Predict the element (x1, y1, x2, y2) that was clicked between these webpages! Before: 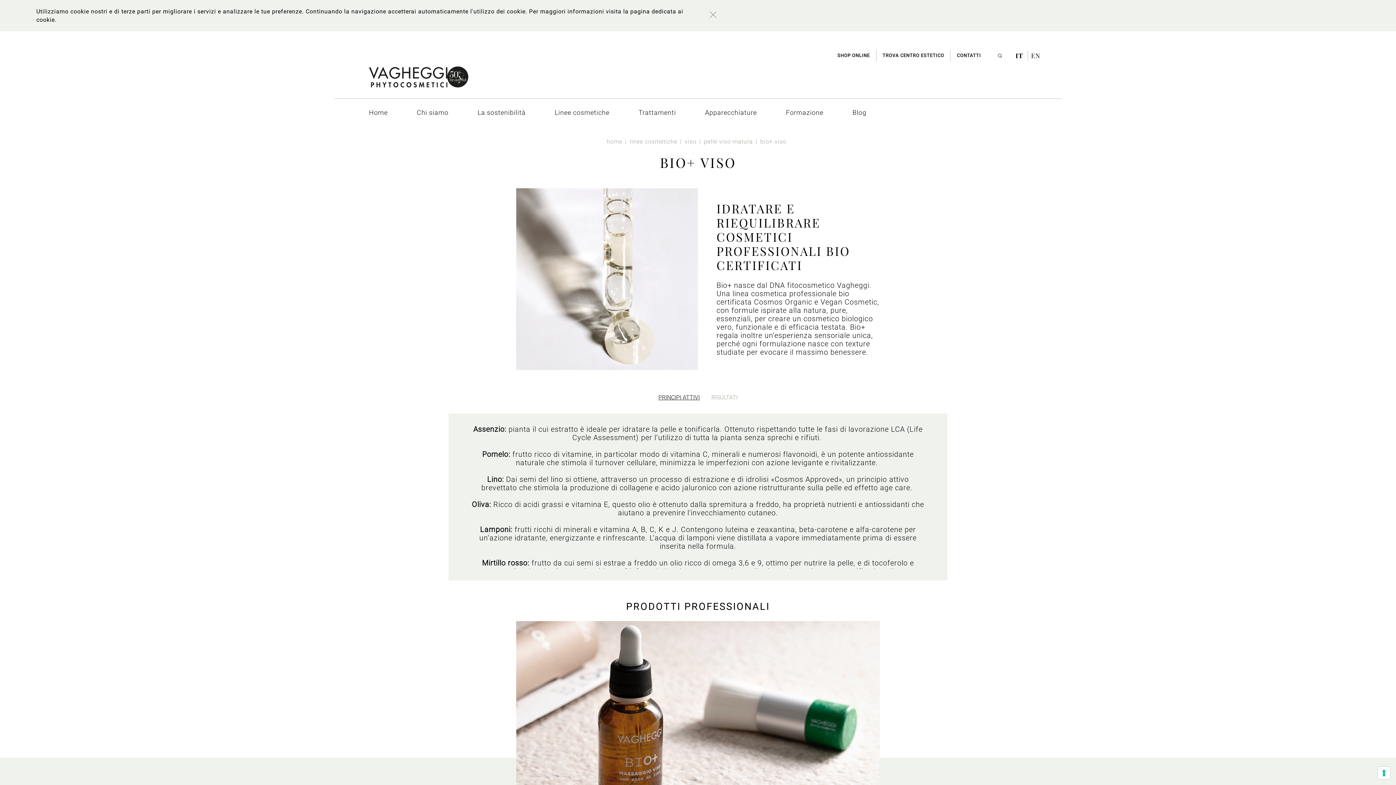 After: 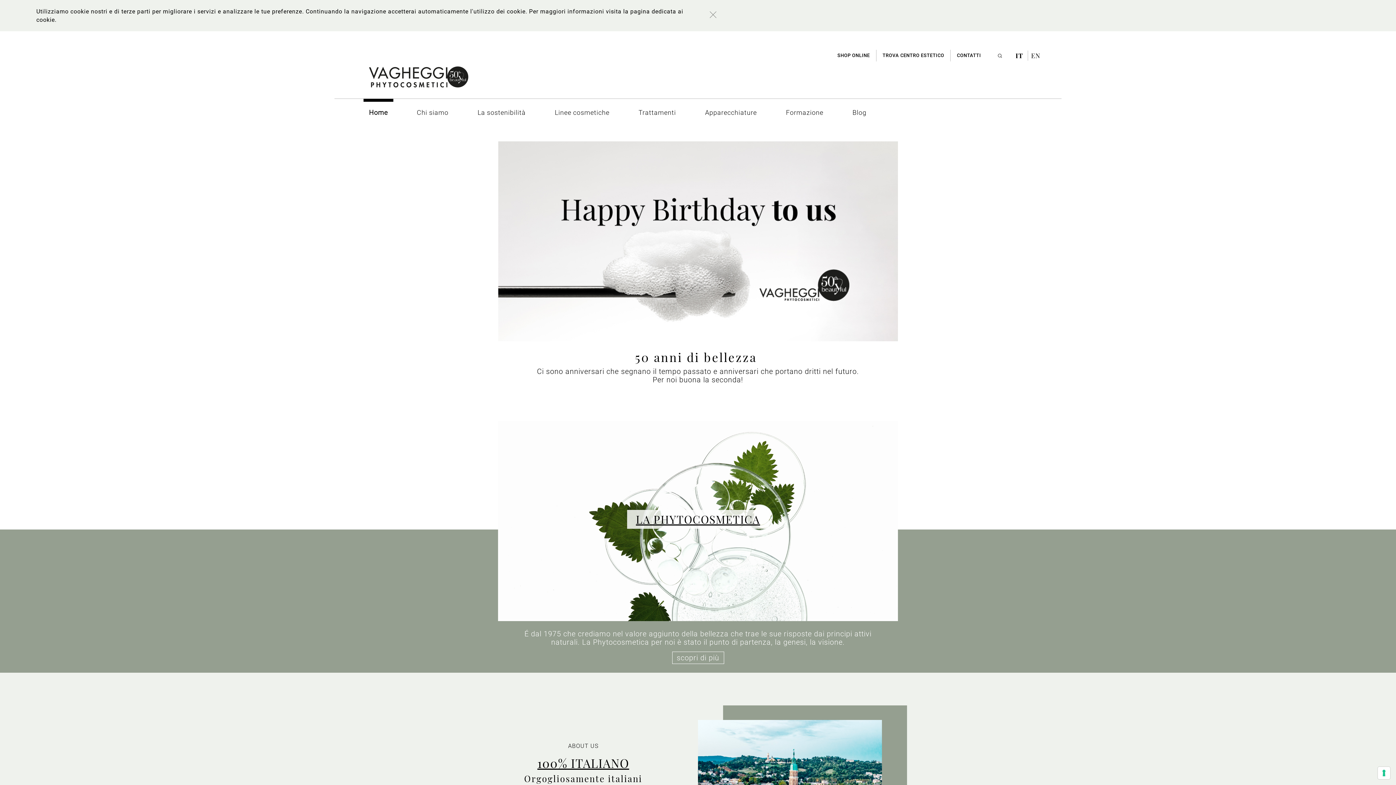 Action: bbox: (606, 137, 622, 145) label: home